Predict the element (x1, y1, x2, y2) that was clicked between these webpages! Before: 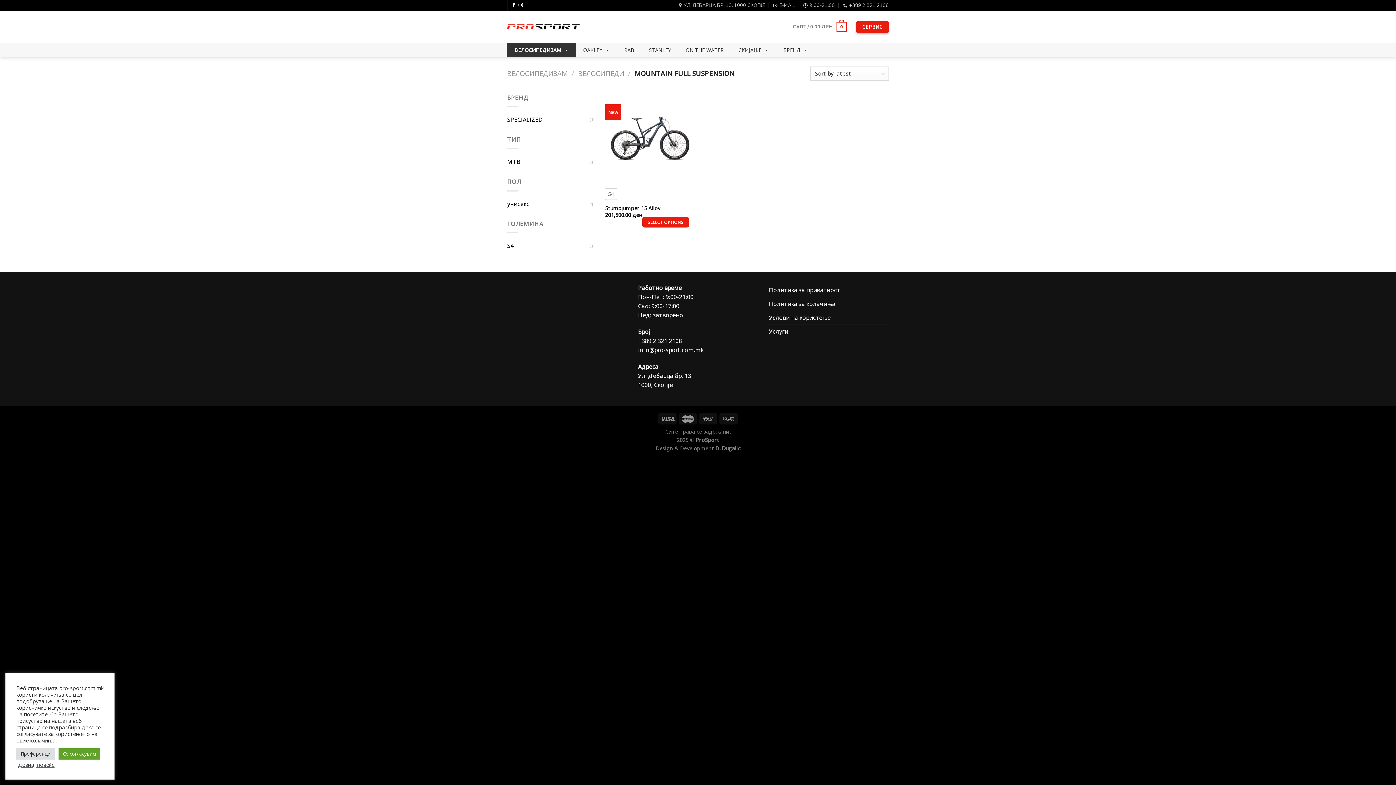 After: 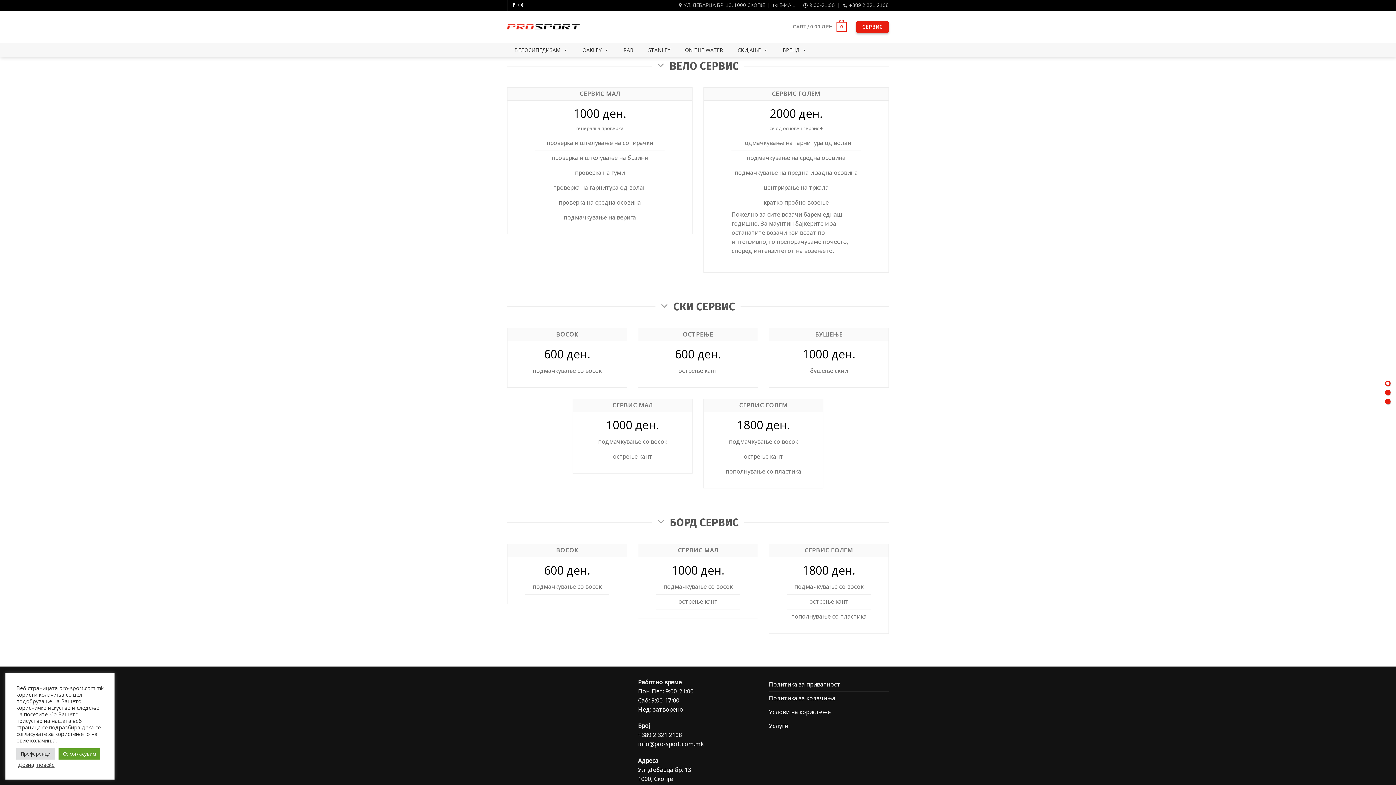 Action: label: СЕРВИС bbox: (856, 20, 889, 32)